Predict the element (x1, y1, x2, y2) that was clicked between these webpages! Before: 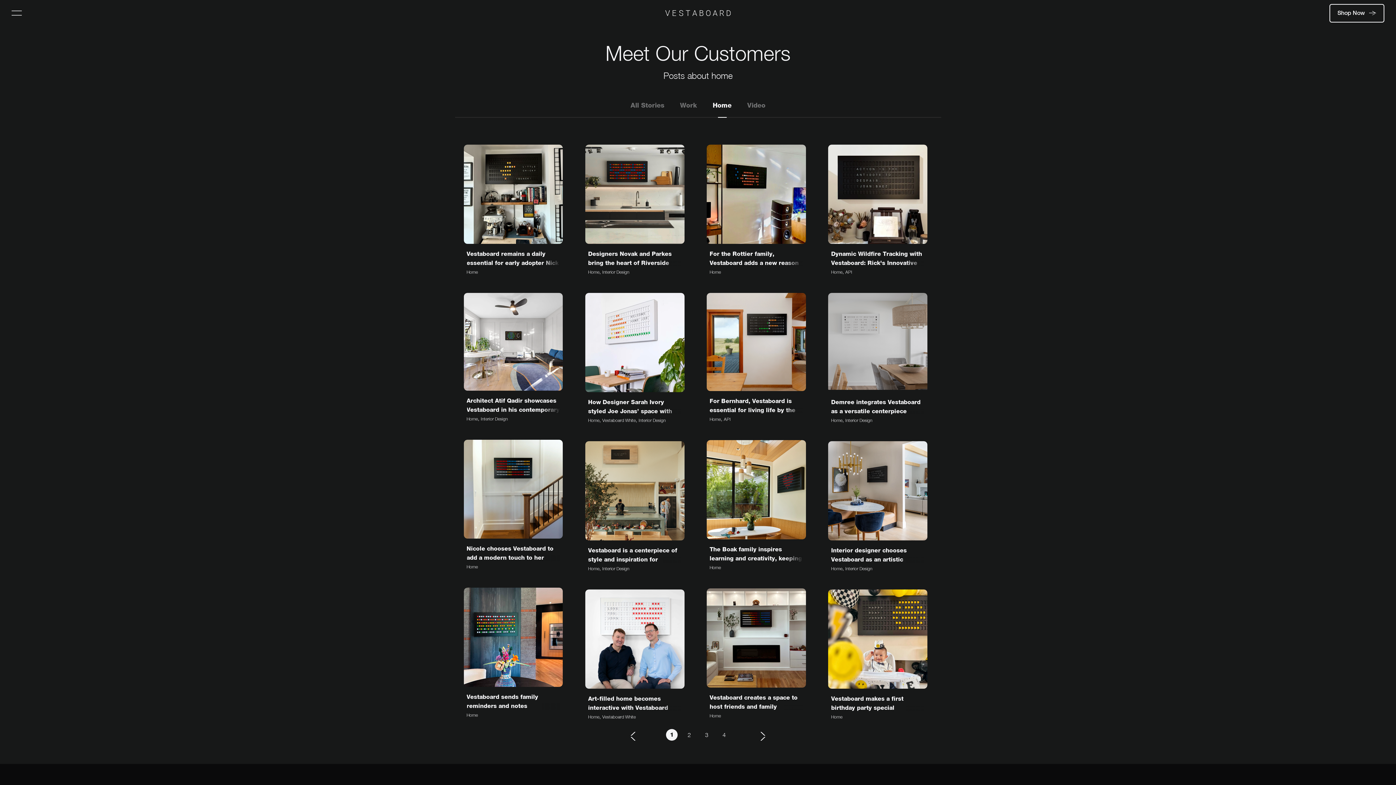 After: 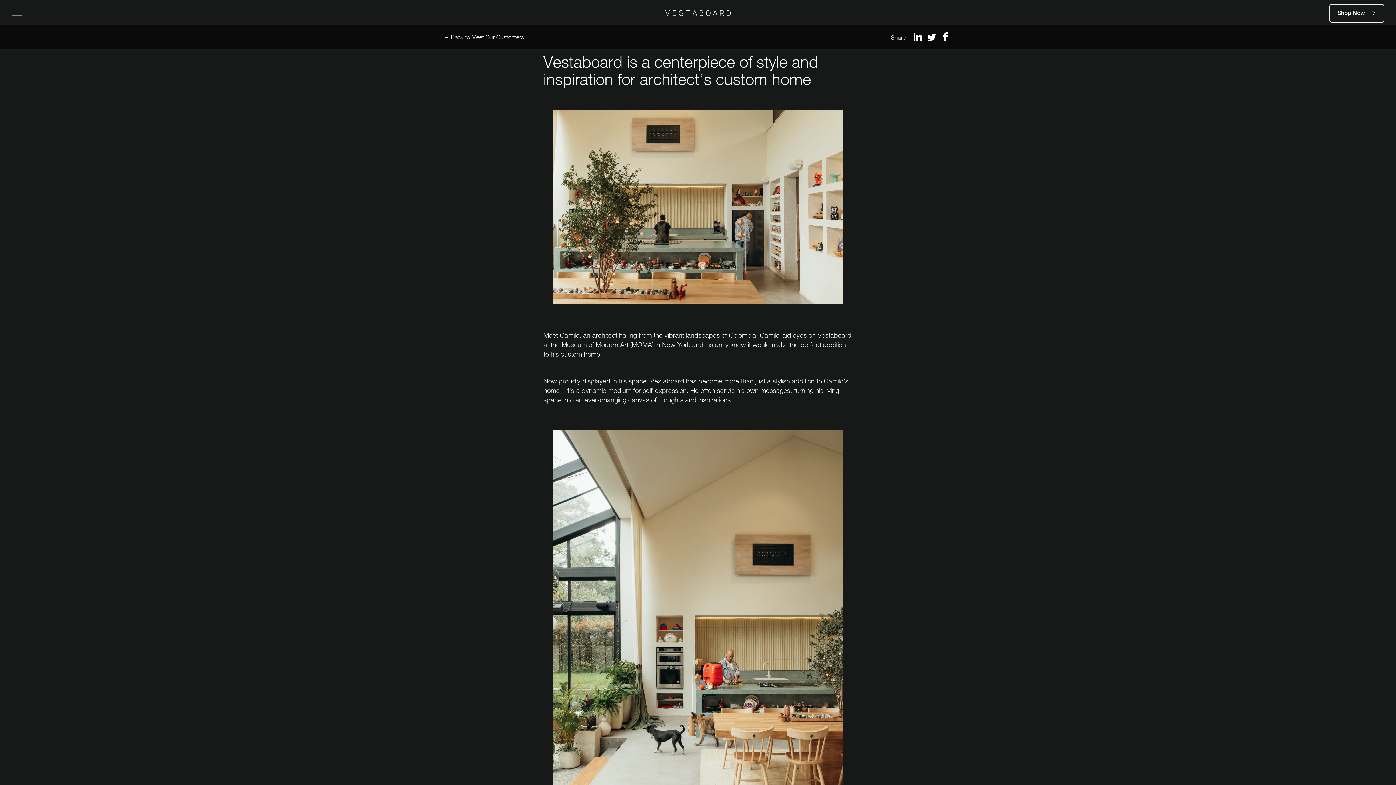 Action: bbox: (629, 564, 681, 572)